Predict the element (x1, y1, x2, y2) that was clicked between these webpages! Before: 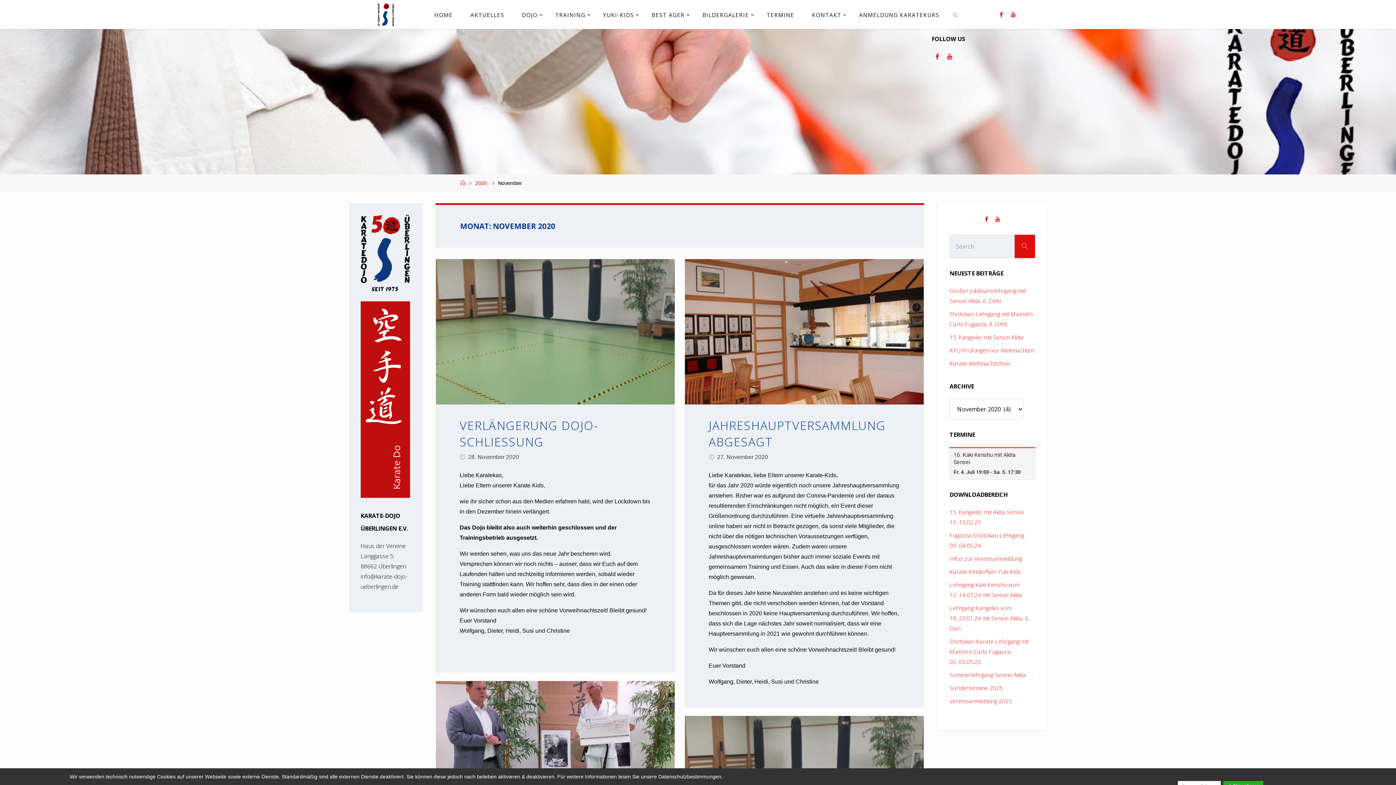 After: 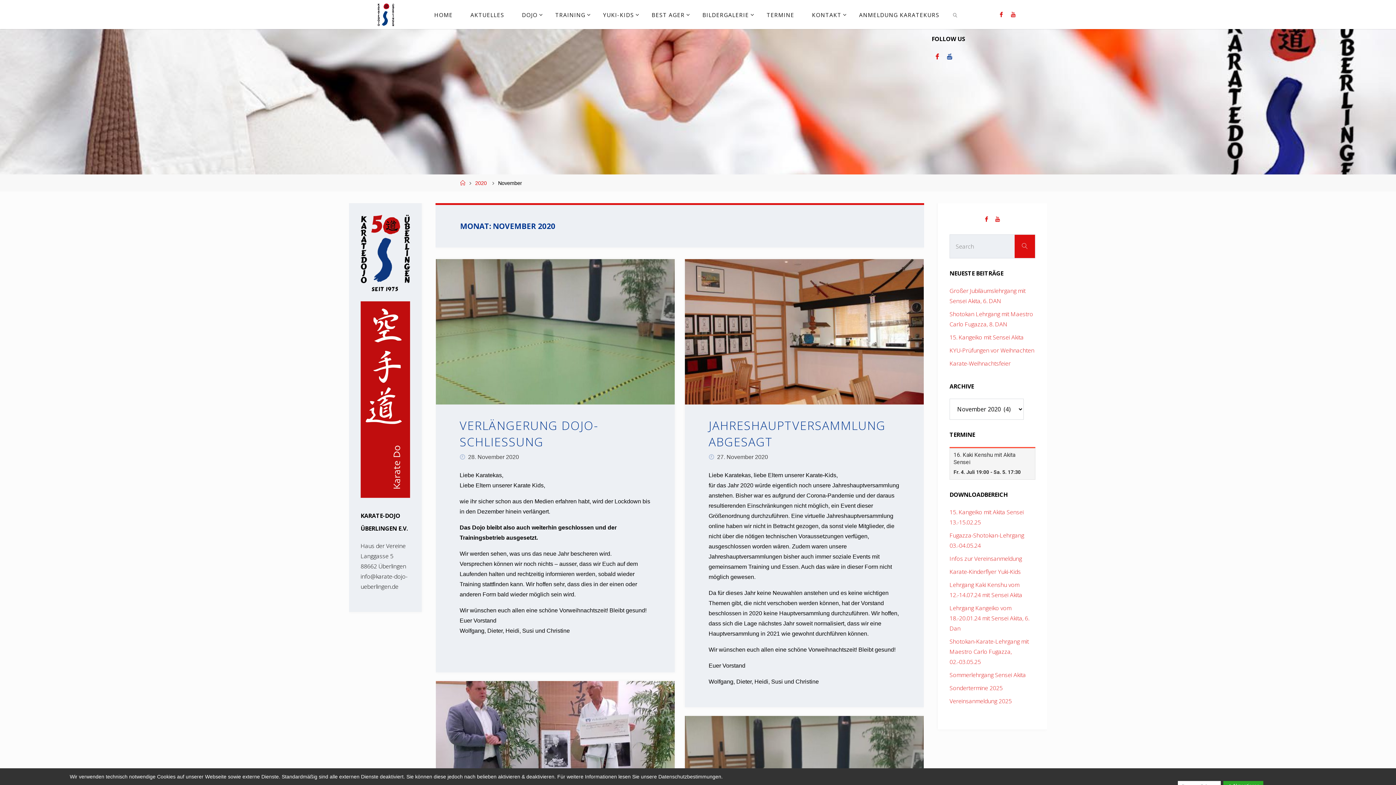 Action: bbox: (943, 51, 956, 61)